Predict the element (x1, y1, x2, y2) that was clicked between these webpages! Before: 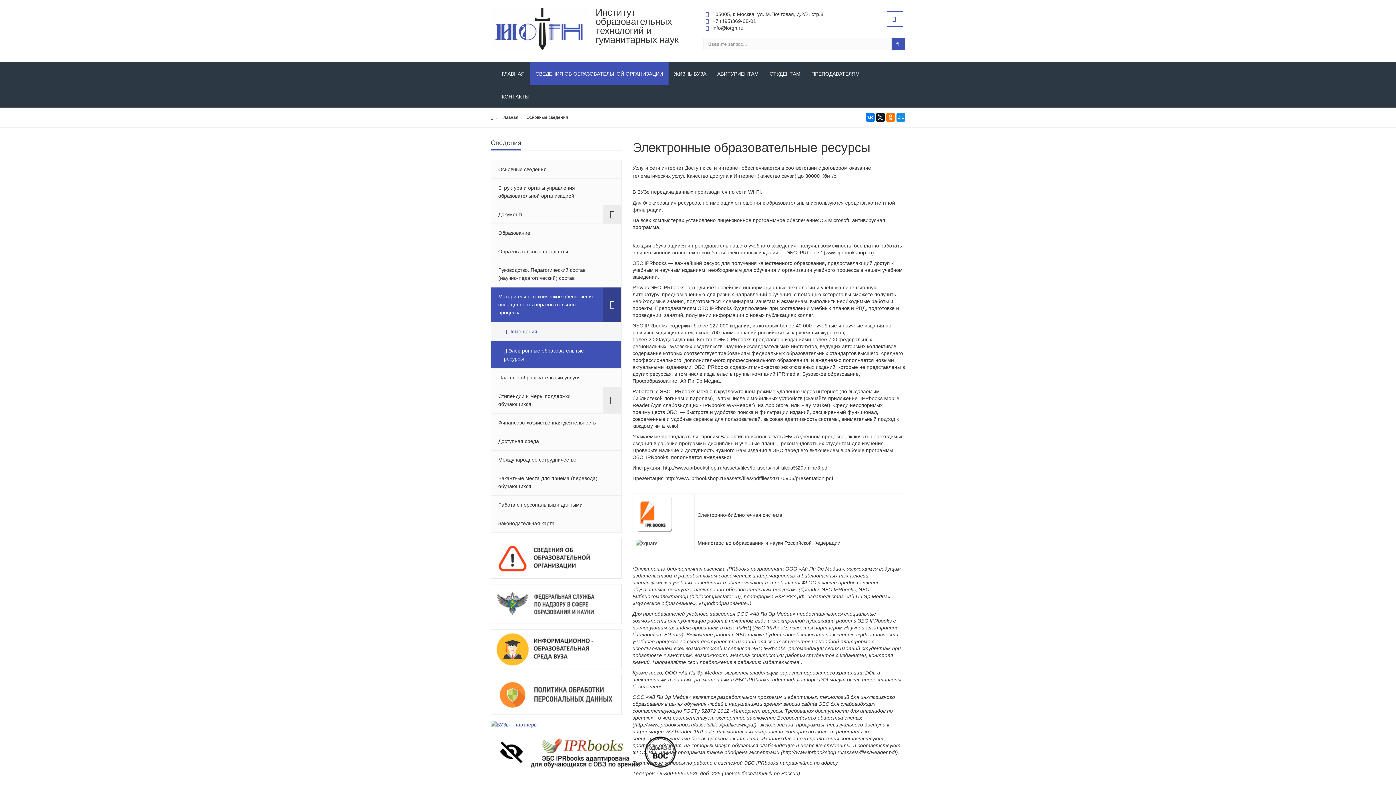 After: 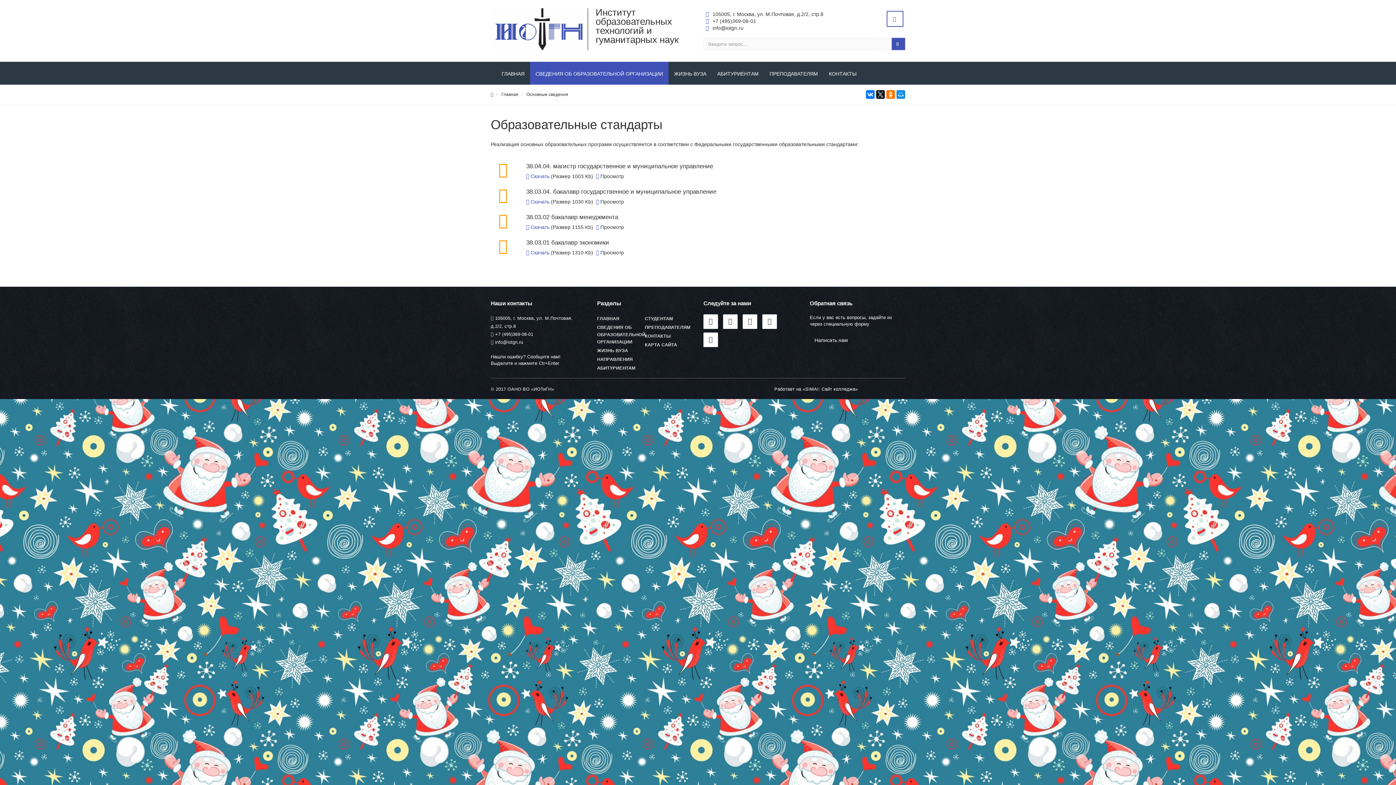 Action: bbox: (491, 242, 621, 261) label: Образовательные стандарты